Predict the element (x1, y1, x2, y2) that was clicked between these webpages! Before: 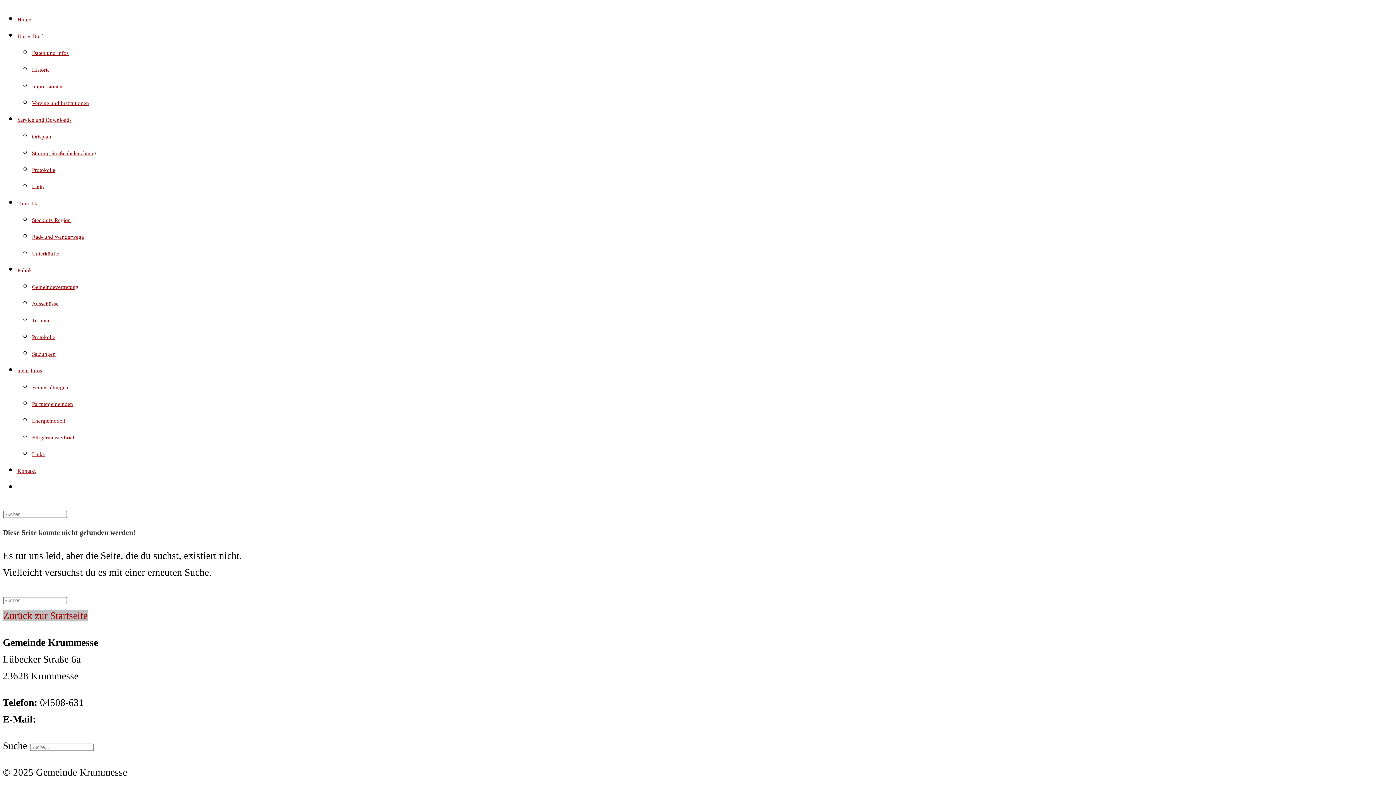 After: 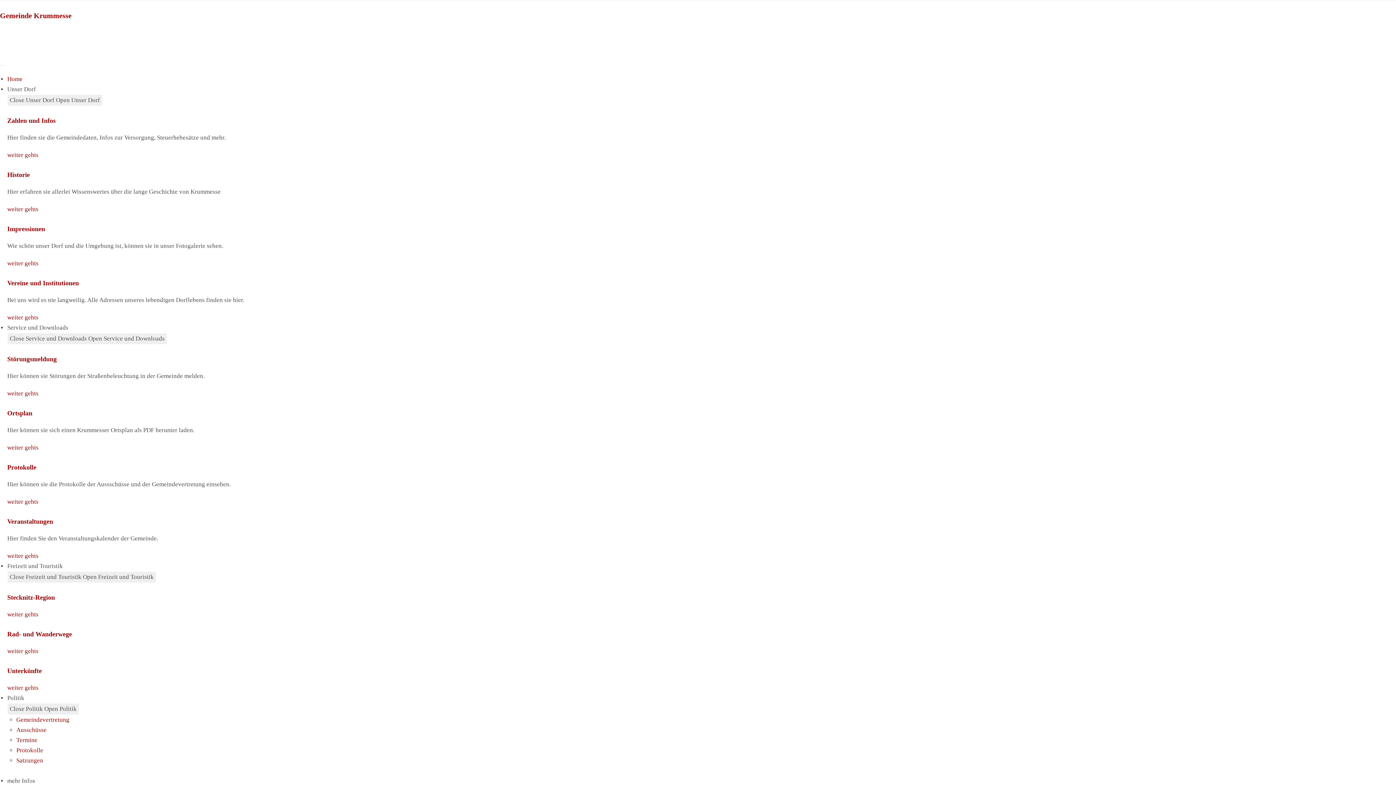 Action: label: Satzungen bbox: (32, 351, 55, 357)